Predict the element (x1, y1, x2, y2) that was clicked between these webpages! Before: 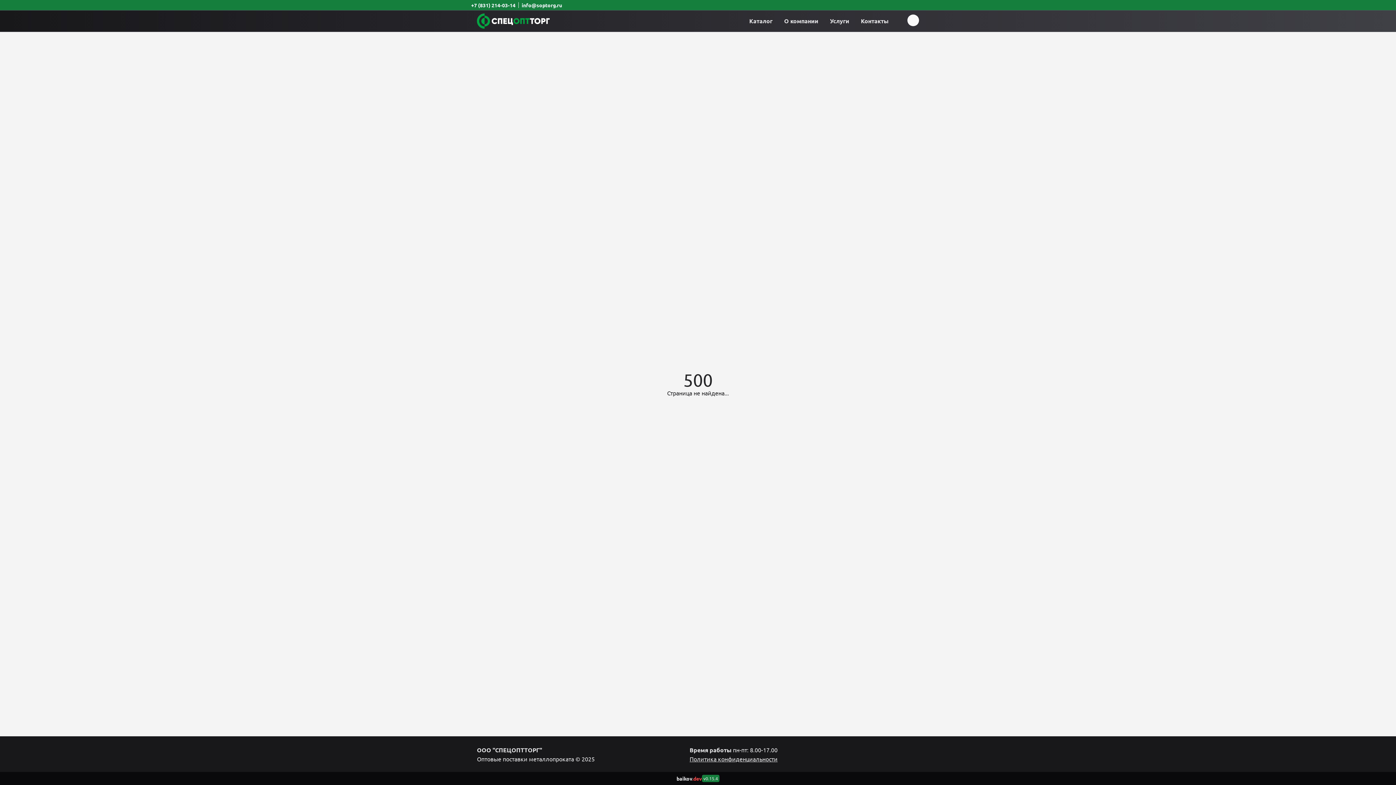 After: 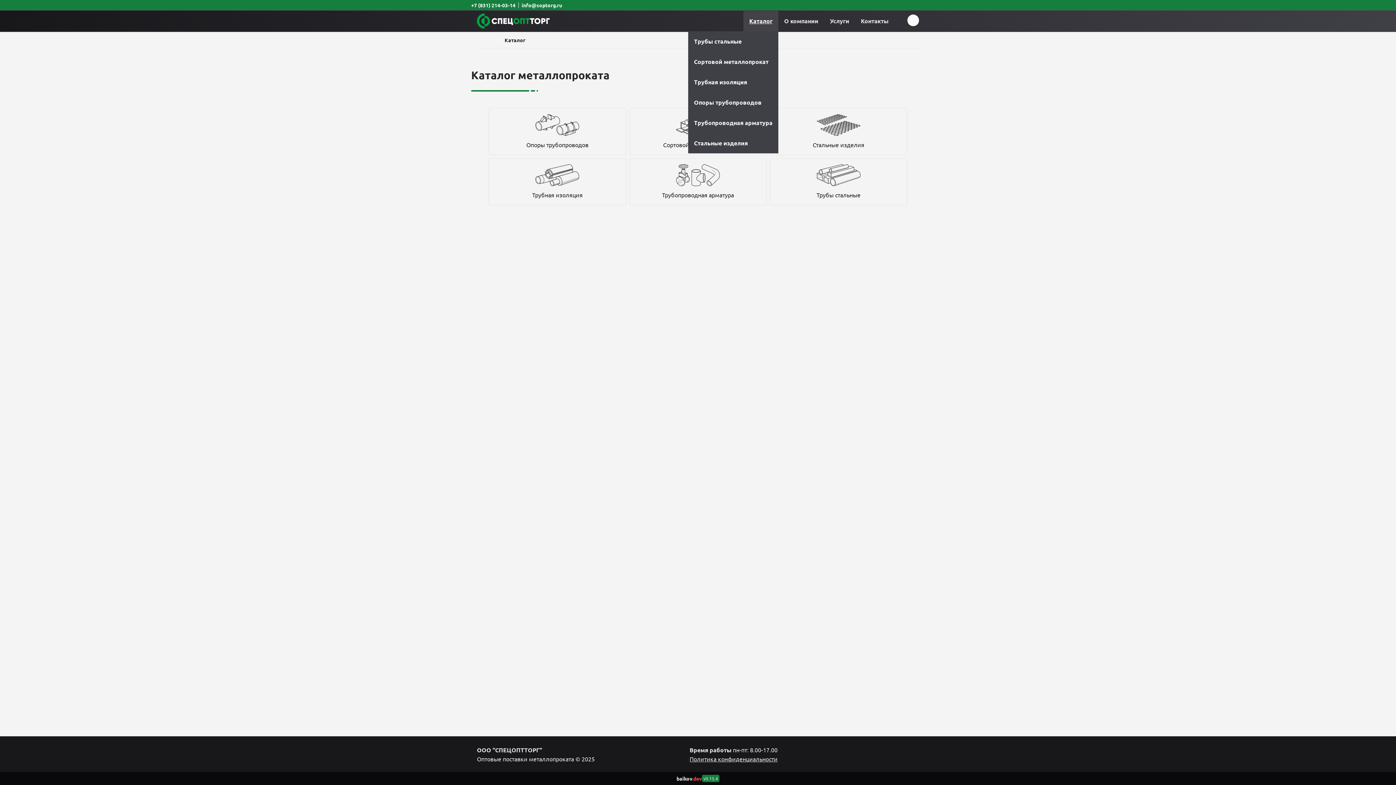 Action: bbox: (749, 16, 772, 25) label: Каталог